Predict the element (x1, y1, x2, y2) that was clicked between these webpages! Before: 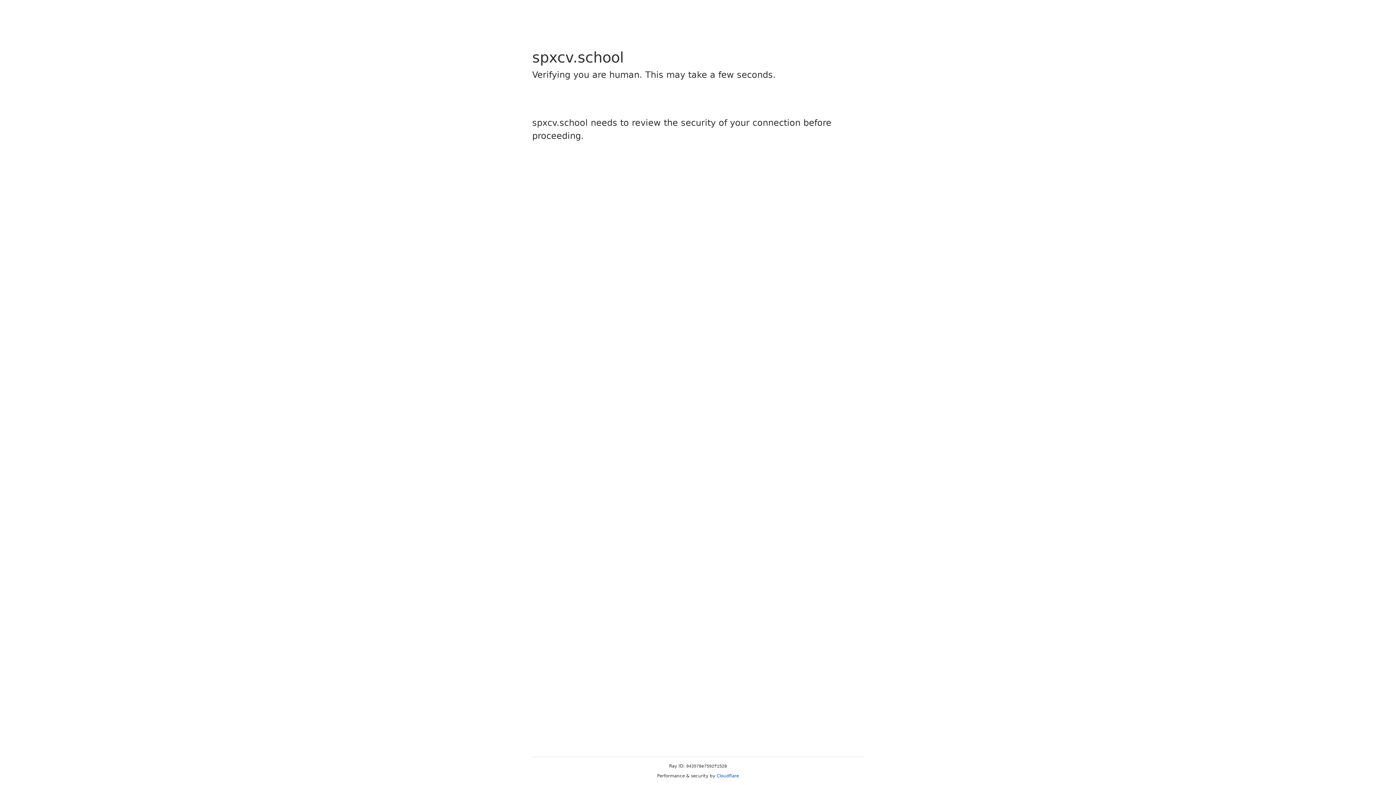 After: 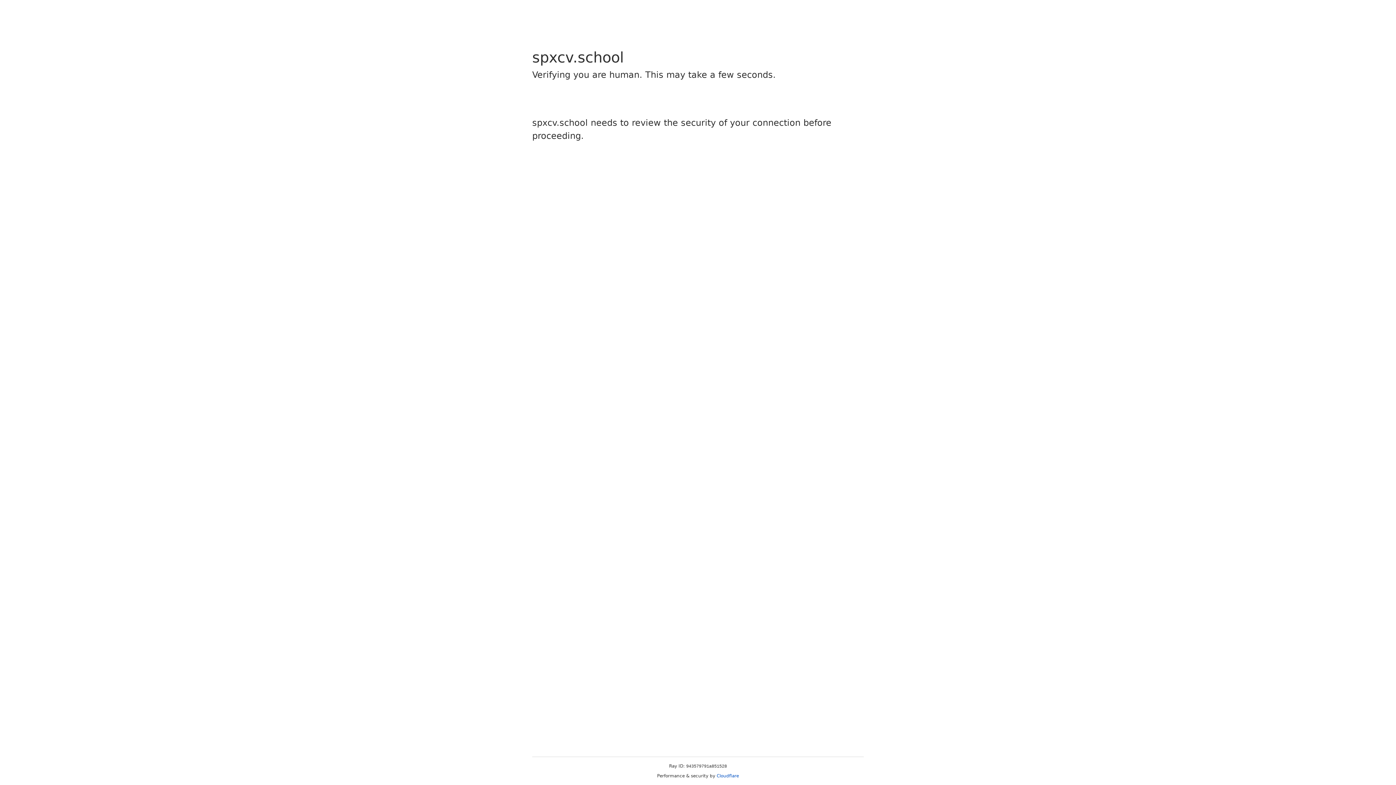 Action: label: Cloudflare bbox: (716, 773, 739, 778)